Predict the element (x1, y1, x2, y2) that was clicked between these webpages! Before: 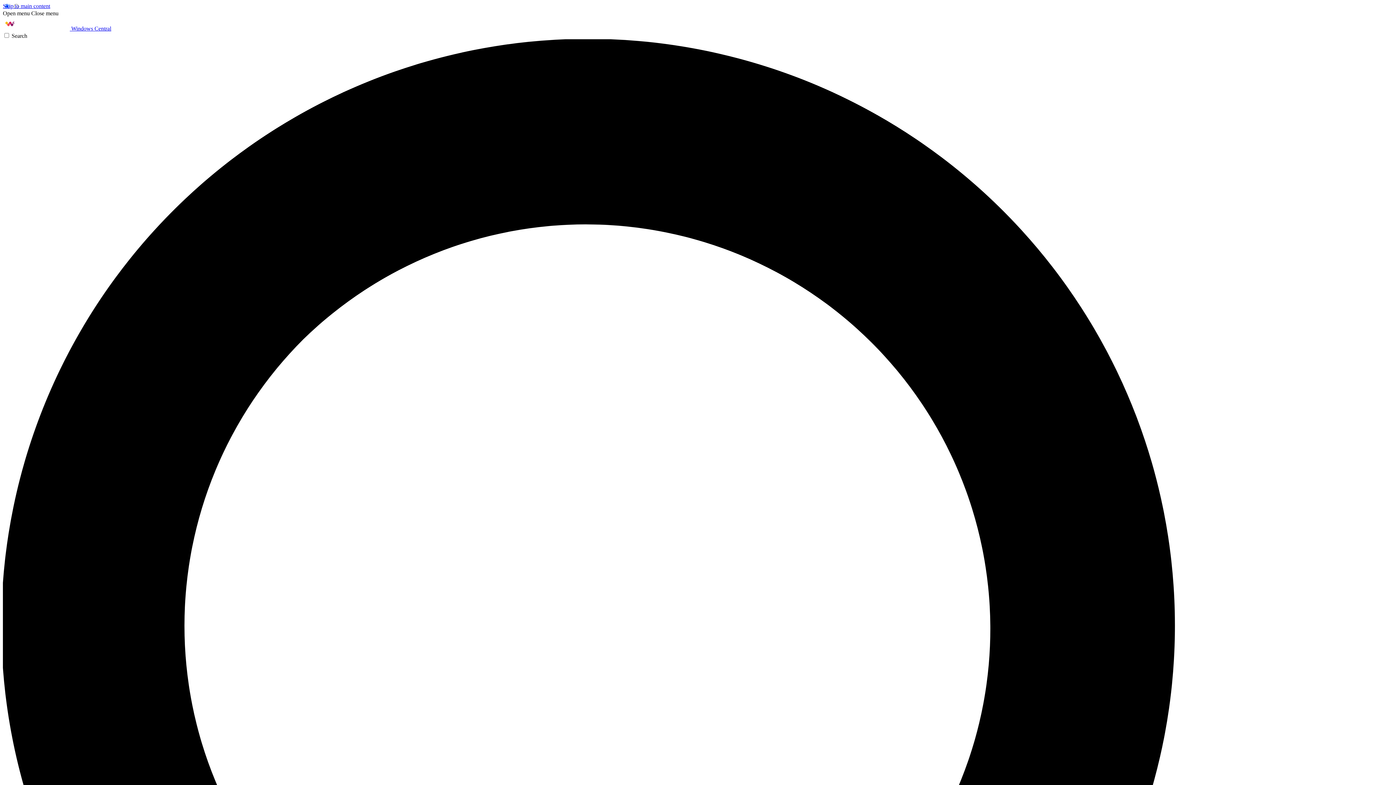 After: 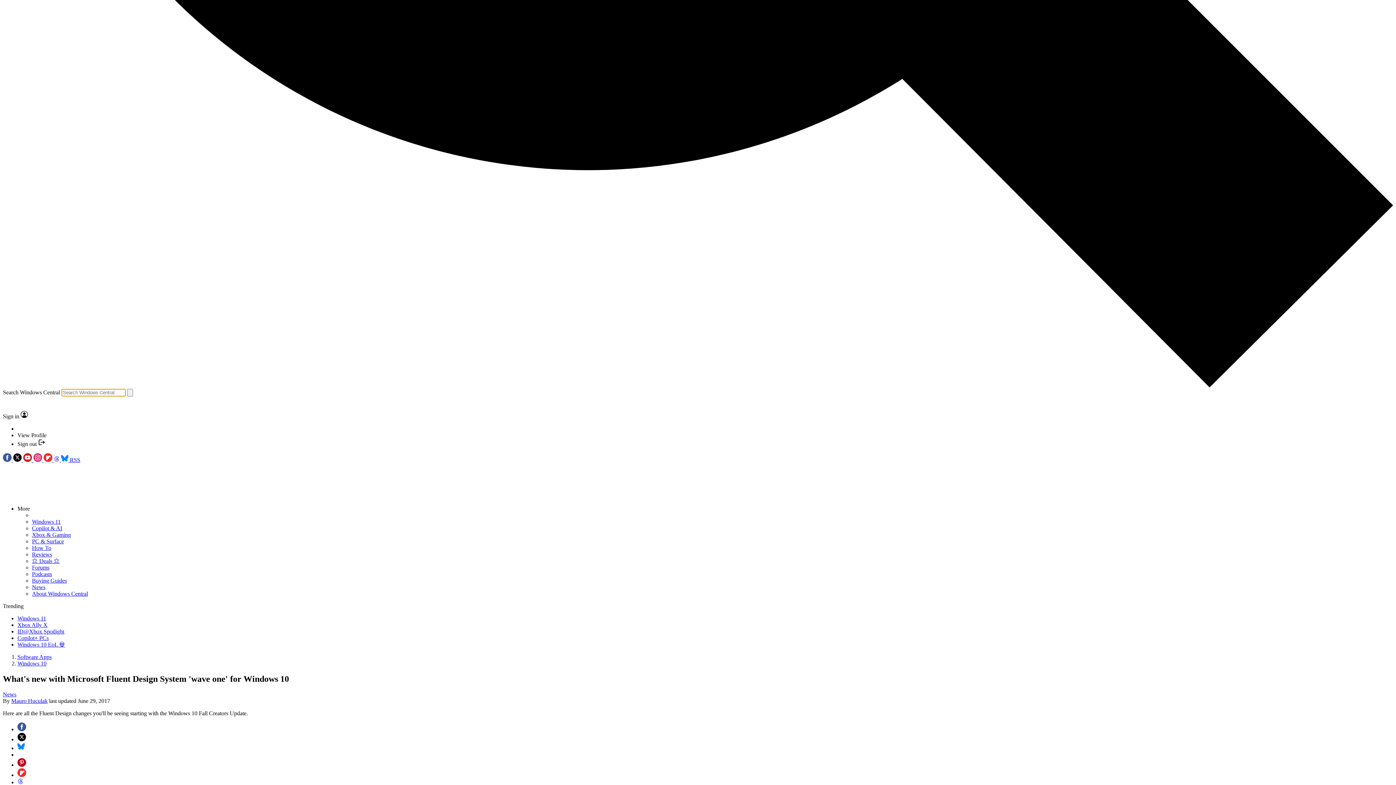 Action: label: Search bbox: (2, 32, 1393, 1430)